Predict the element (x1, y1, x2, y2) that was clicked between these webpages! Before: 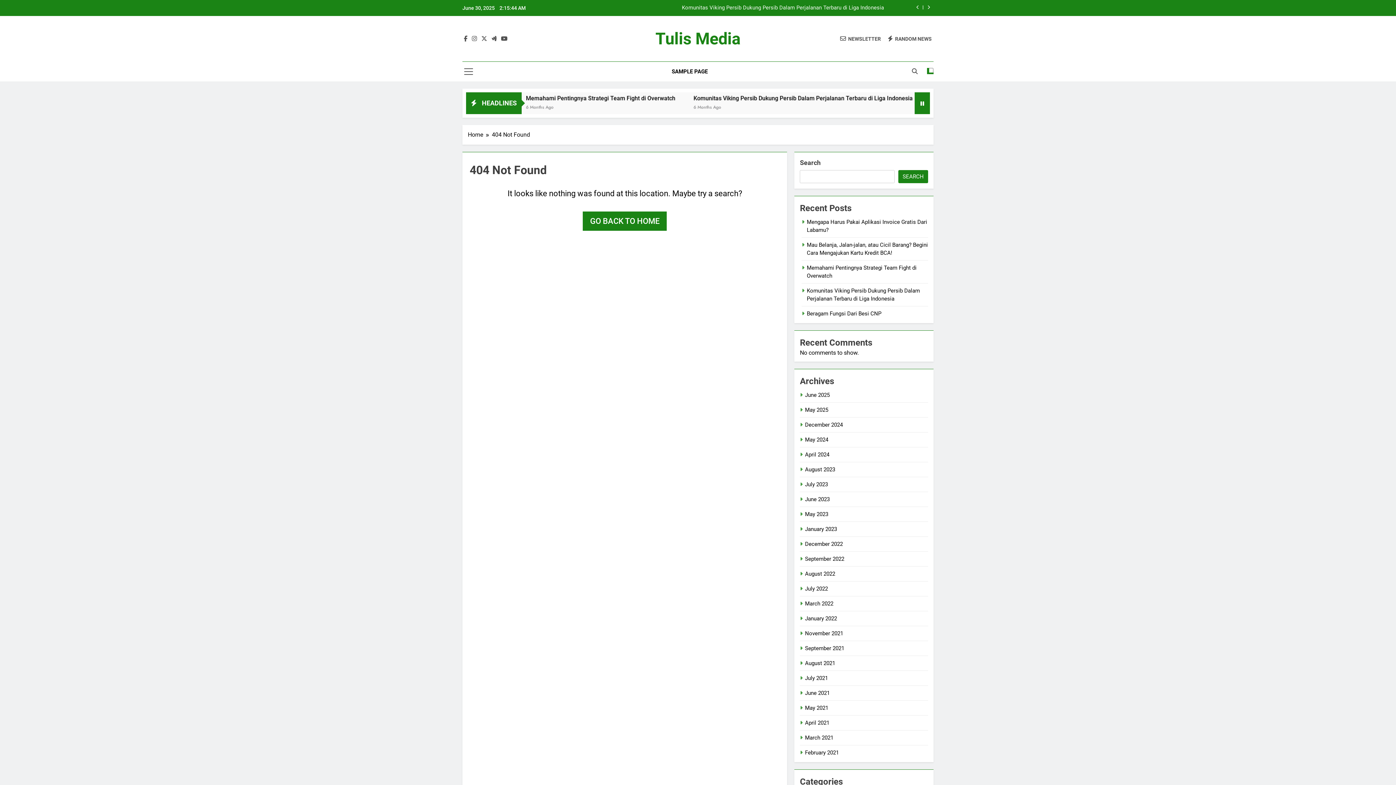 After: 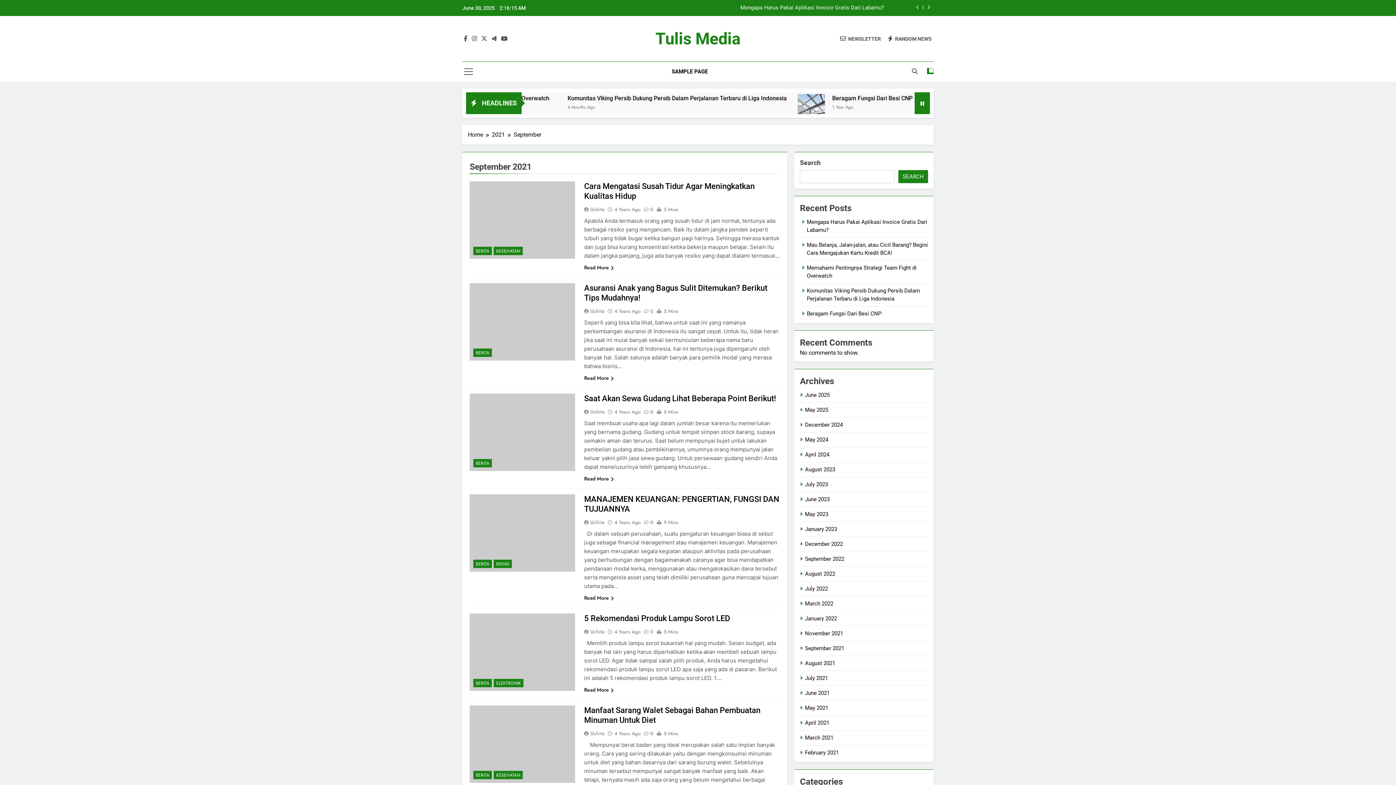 Action: bbox: (805, 645, 844, 652) label: September 2021